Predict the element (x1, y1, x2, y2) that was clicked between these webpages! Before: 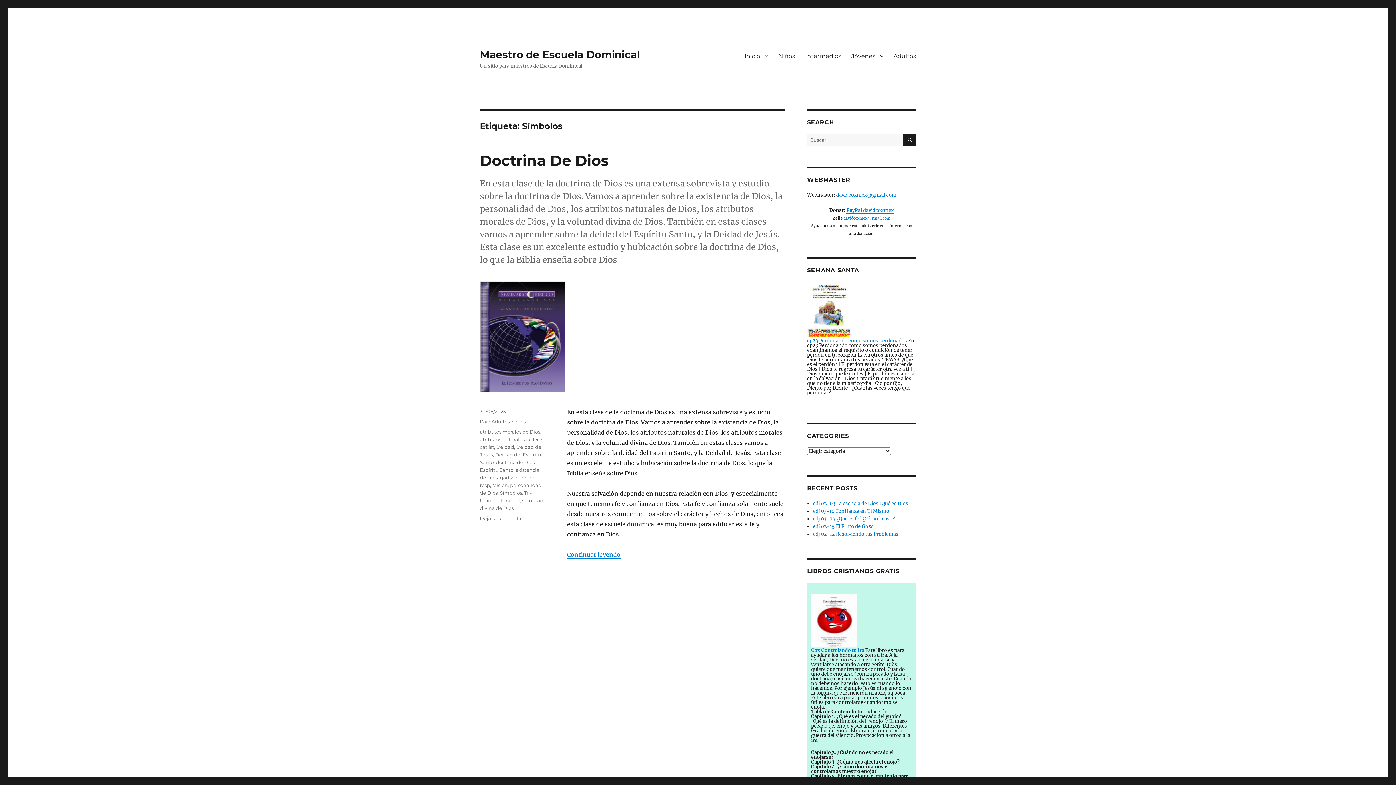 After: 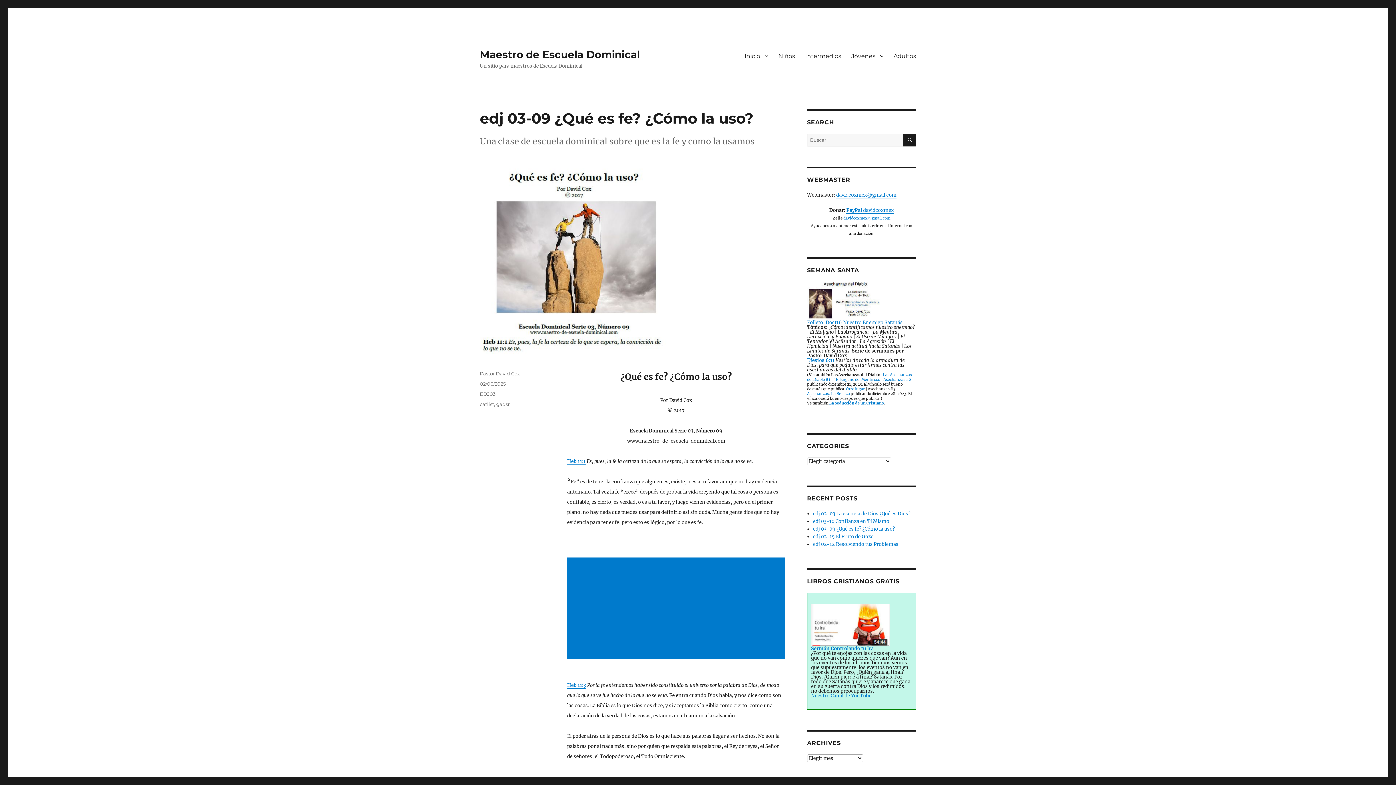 Action: label: edj 03-09 ¿Qué es fe? ¿Cómo la uso? bbox: (813, 516, 895, 522)